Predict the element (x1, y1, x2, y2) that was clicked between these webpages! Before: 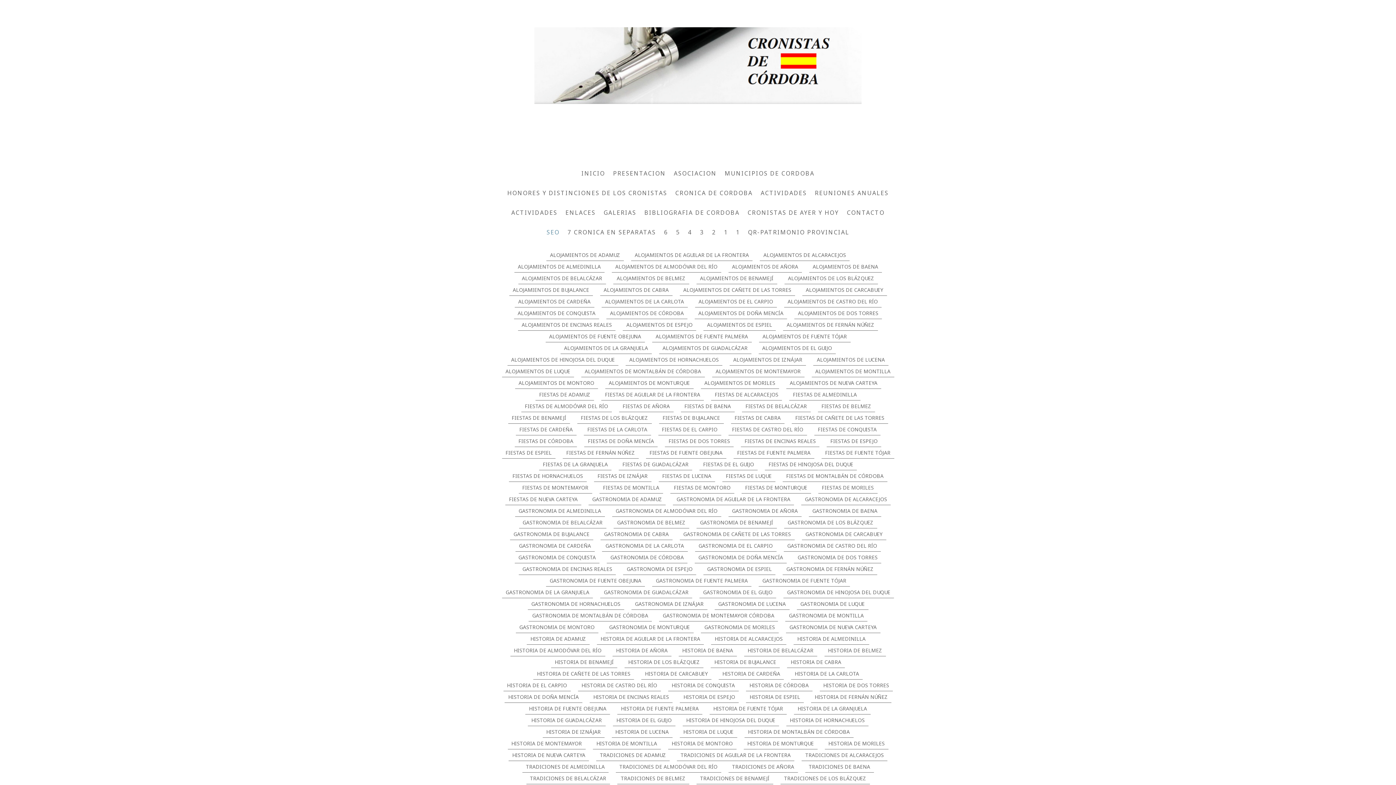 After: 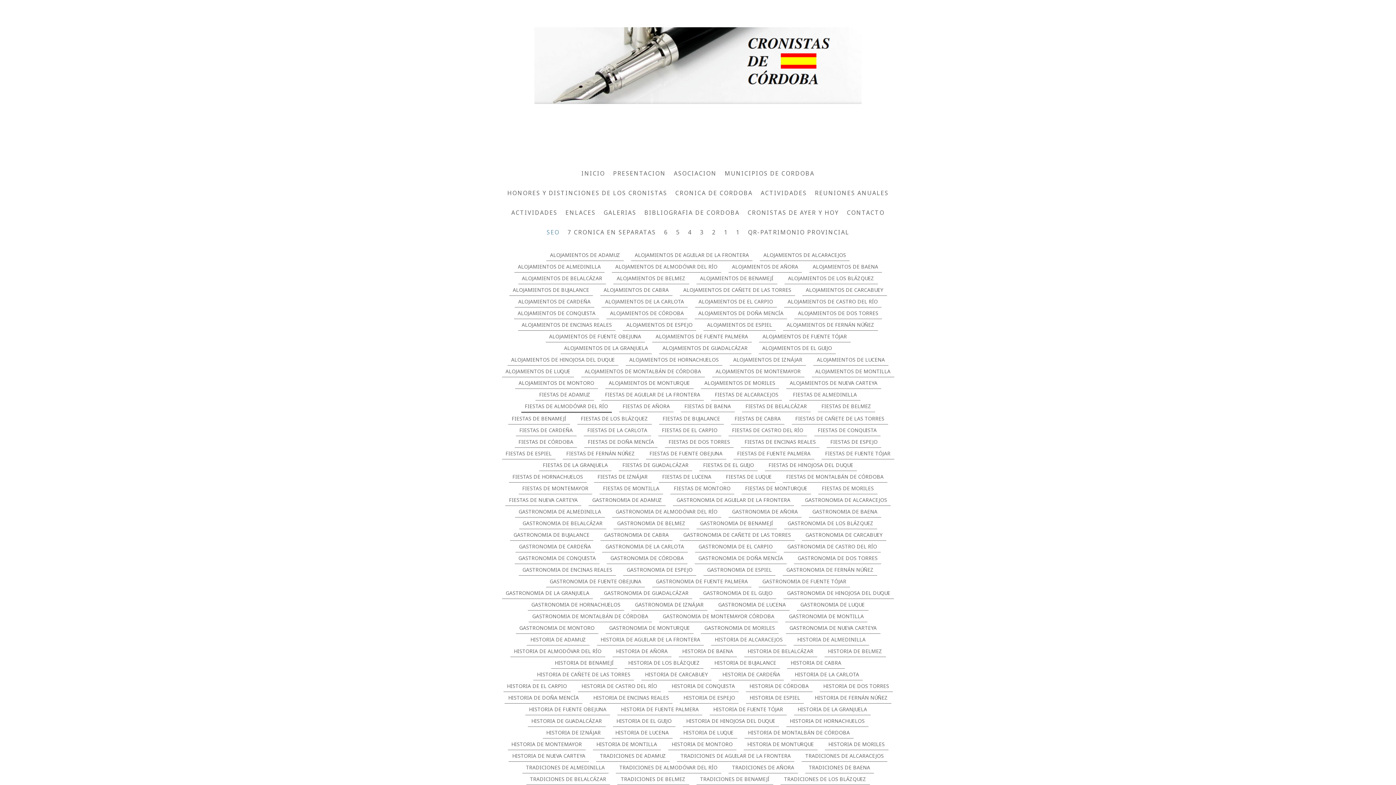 Action: label: FIESTAS DE ALMODÓVAR DEL RÍO bbox: (521, 400, 611, 412)